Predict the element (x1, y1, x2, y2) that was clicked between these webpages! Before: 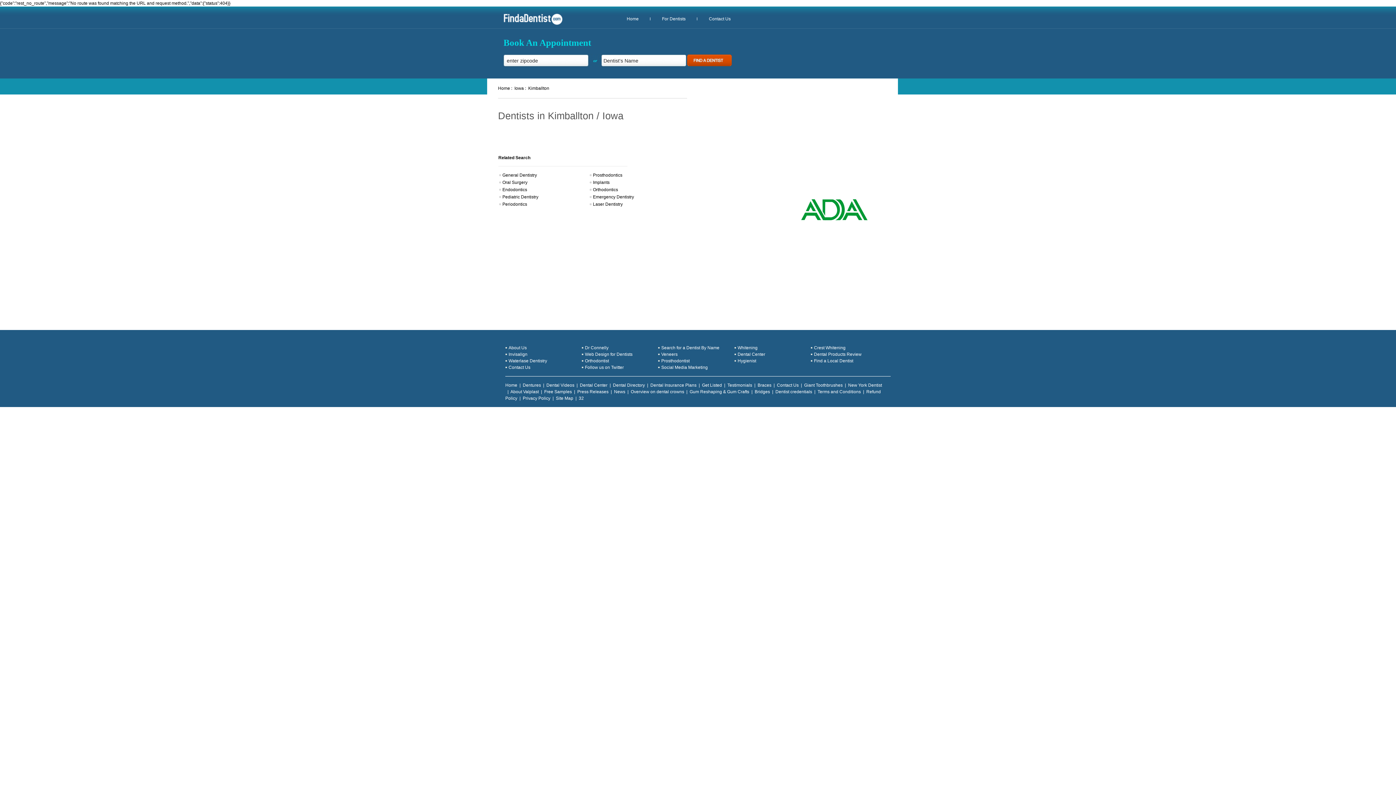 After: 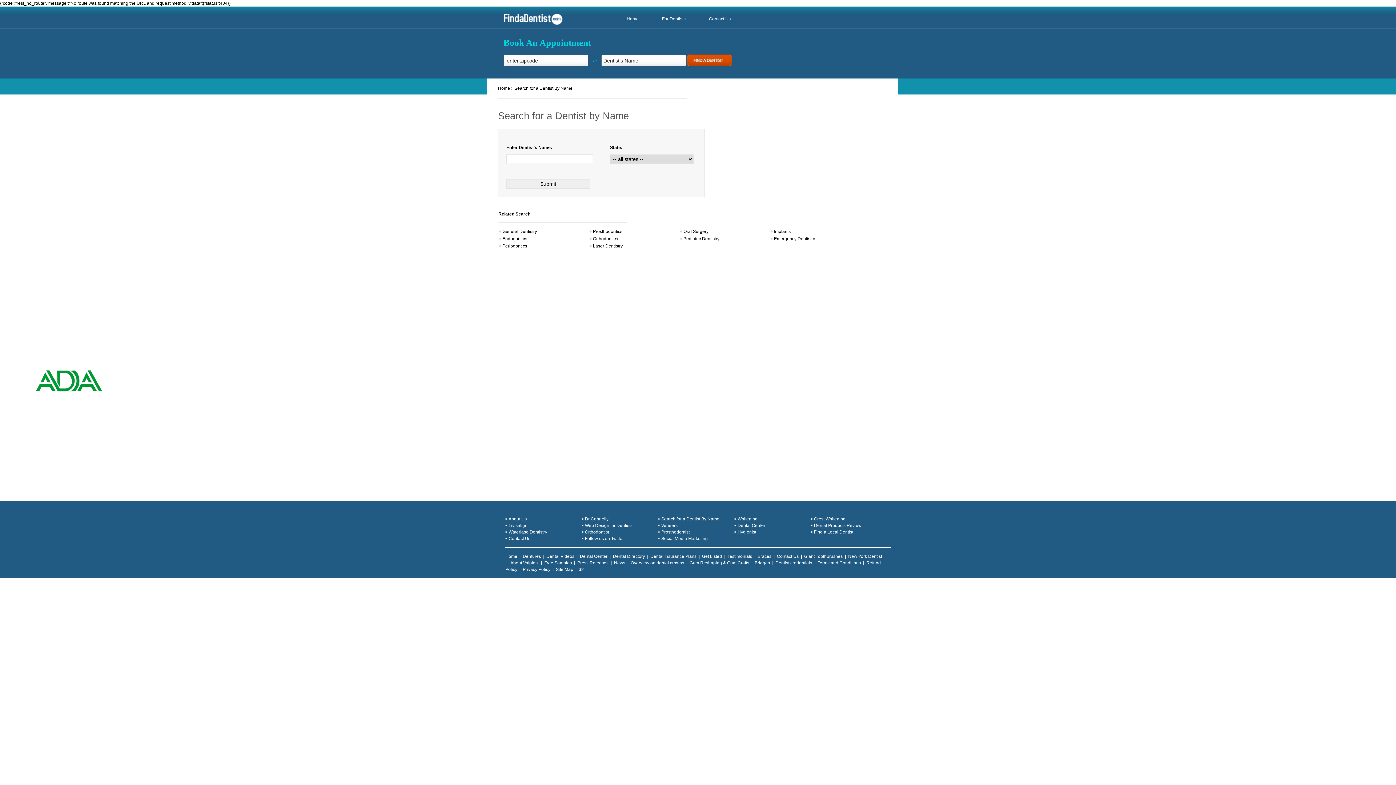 Action: label: Search for a Dentist By Name bbox: (661, 345, 719, 350)